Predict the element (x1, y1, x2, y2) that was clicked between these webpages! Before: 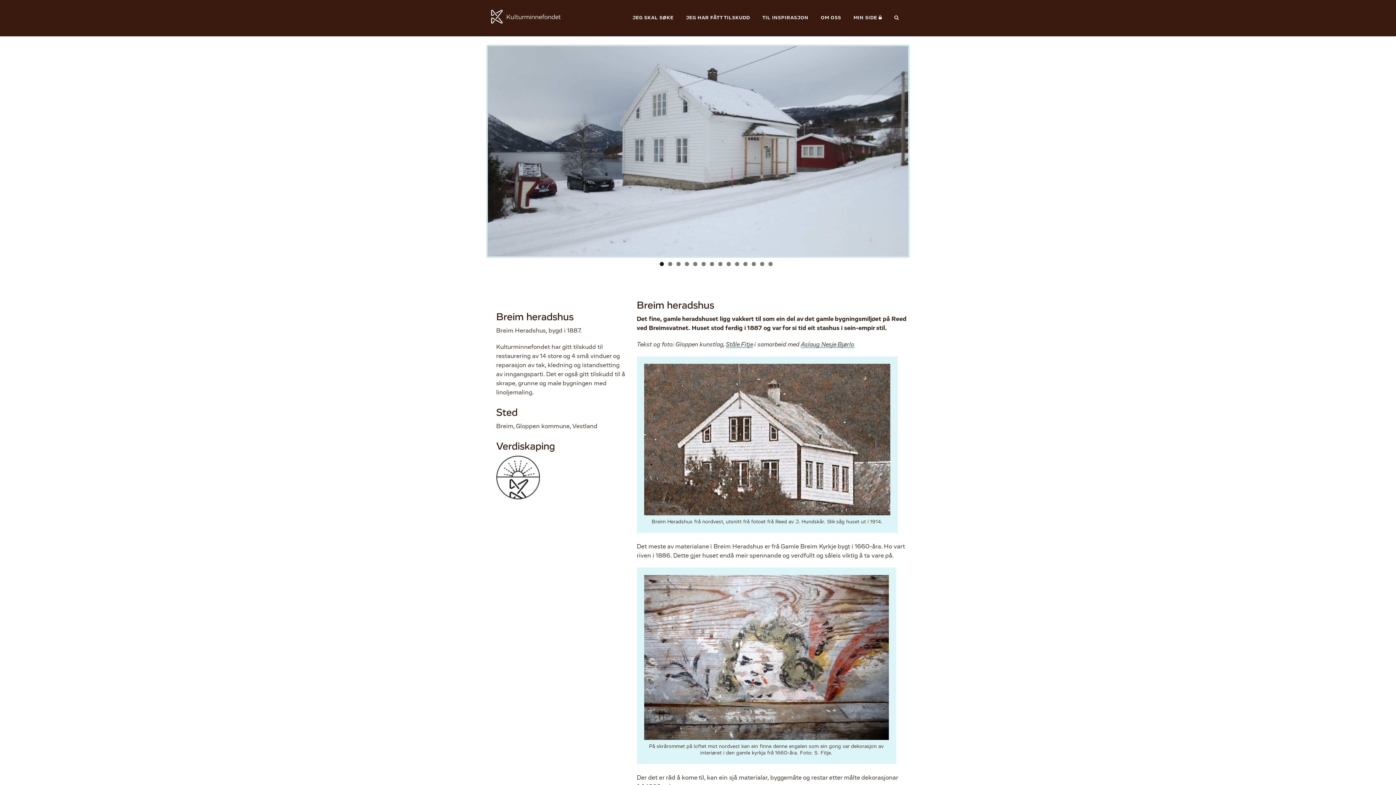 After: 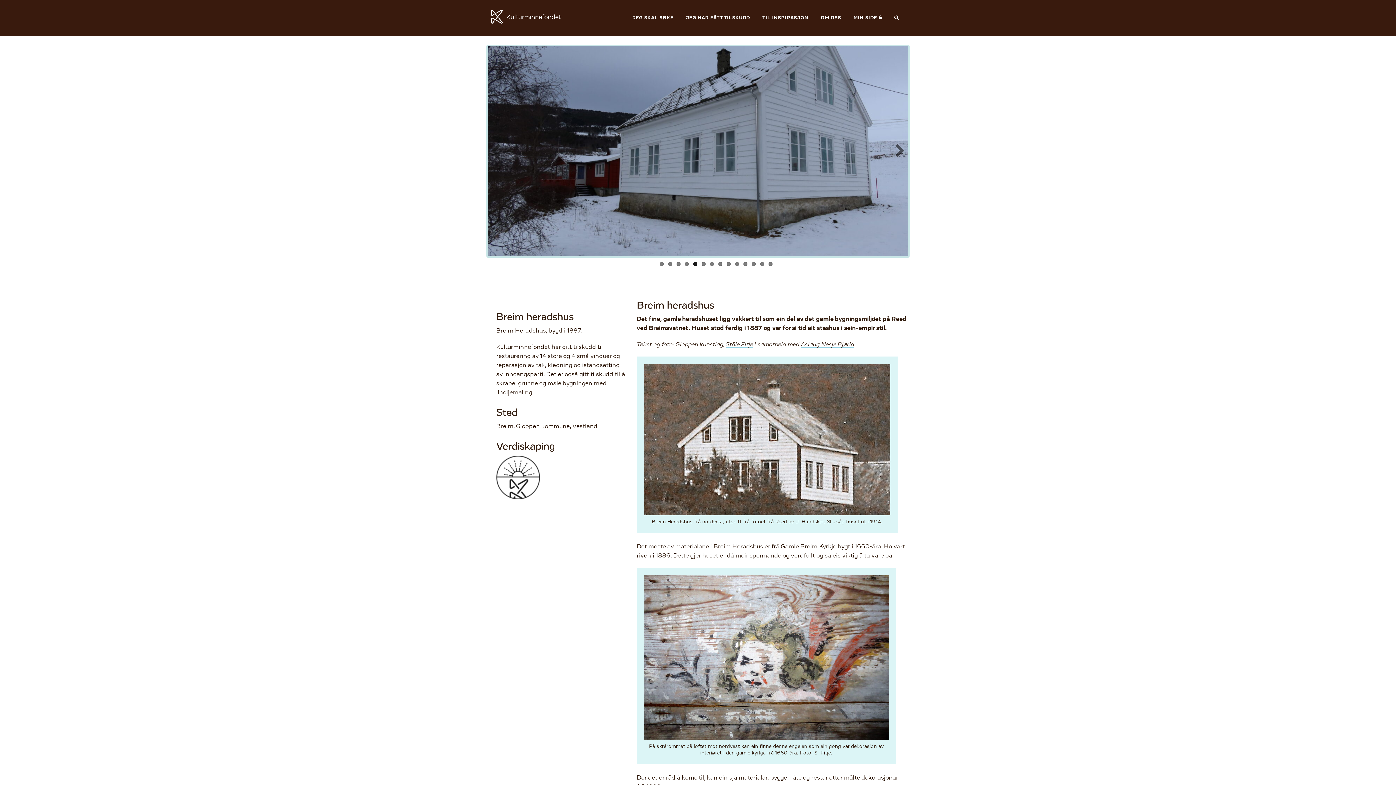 Action: label: 5 bbox: (693, 262, 697, 266)